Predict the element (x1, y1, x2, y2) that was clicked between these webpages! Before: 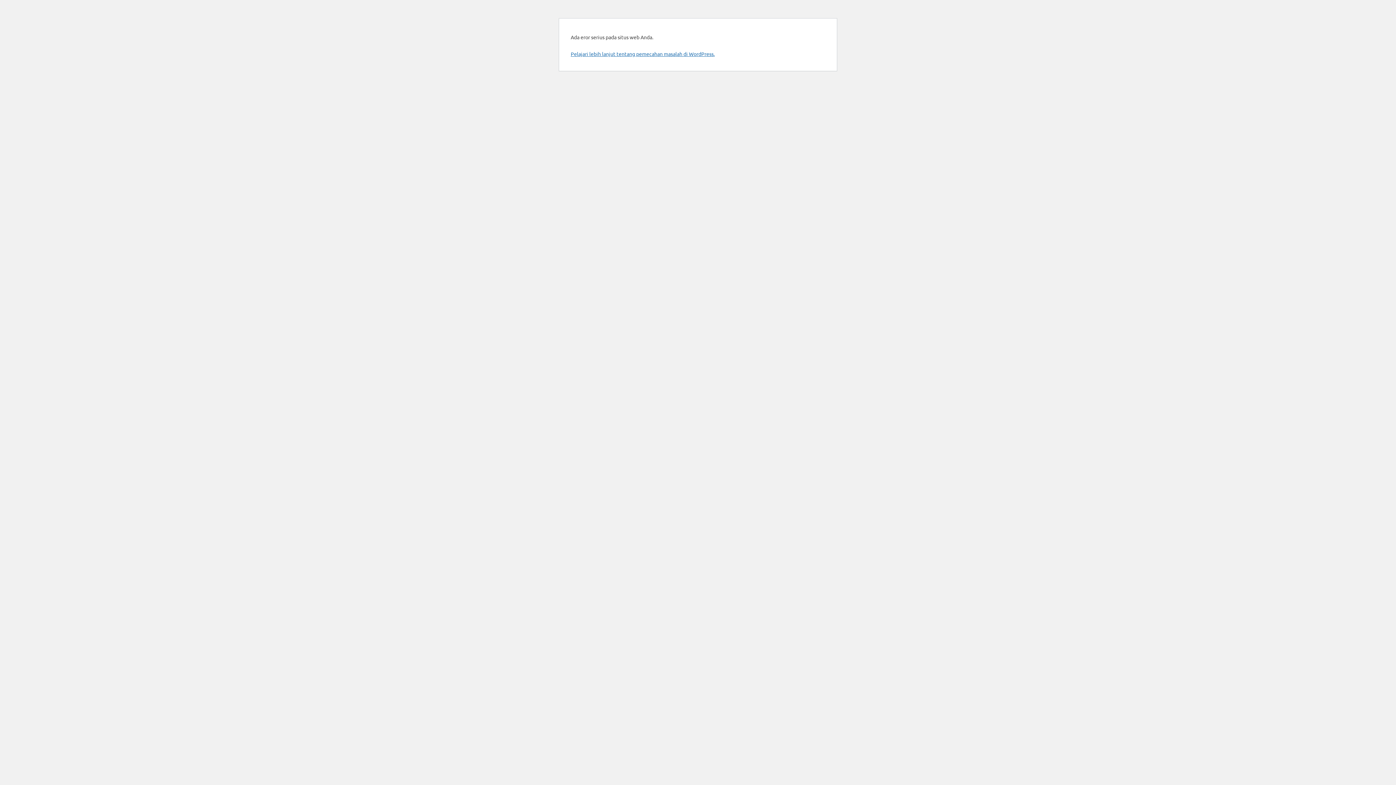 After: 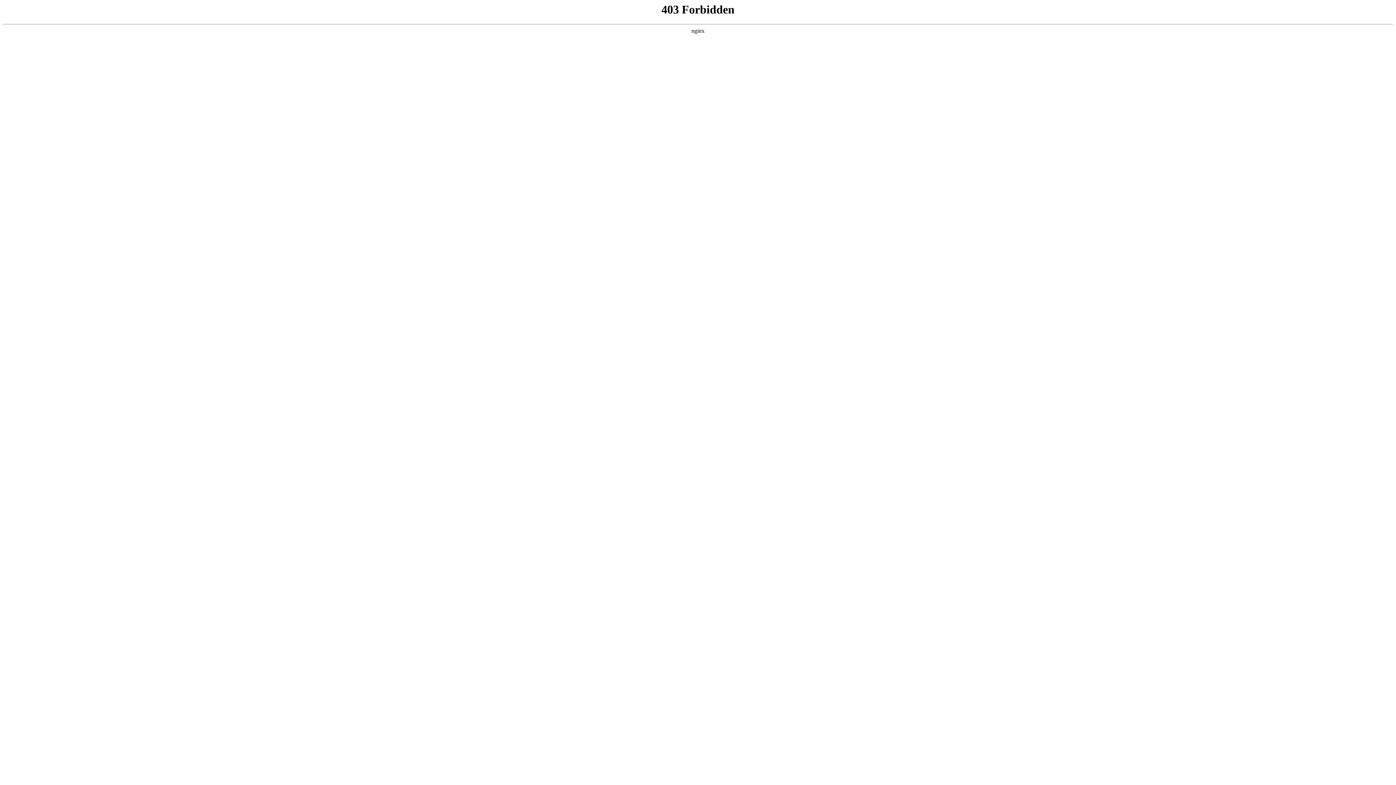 Action: bbox: (570, 50, 714, 57) label: Pelajari lebih lanjut tentang pemecahan masalah di WordPress.